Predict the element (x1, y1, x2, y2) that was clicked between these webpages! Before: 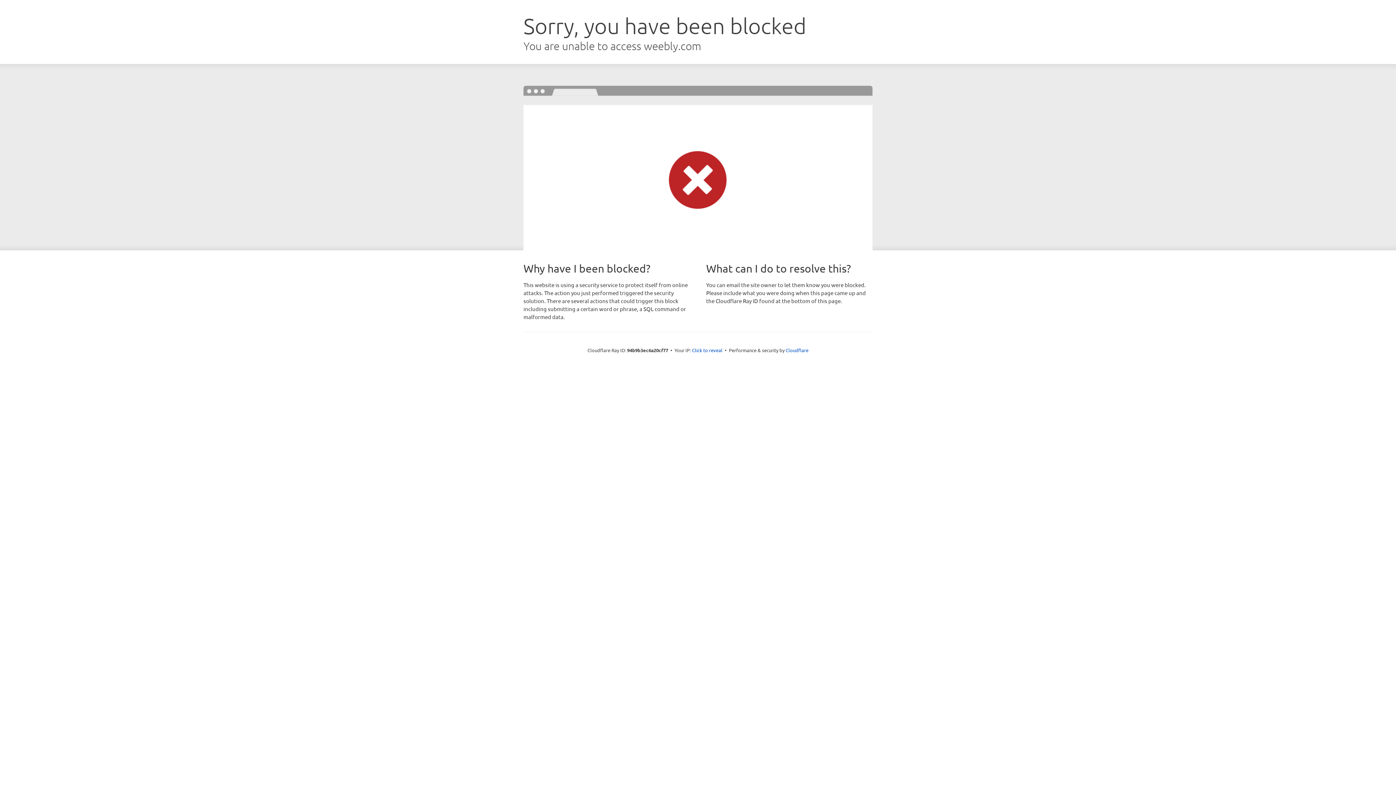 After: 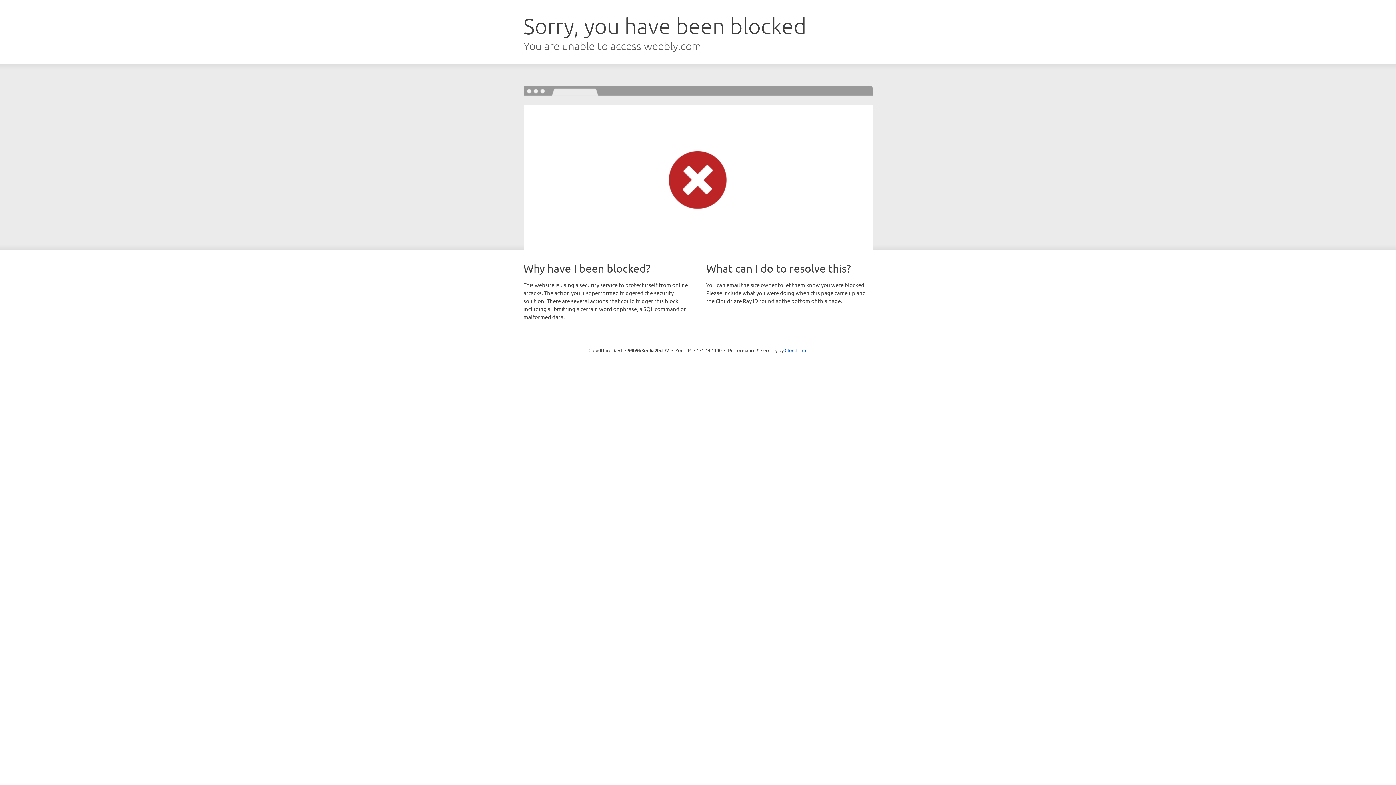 Action: label: Click to reveal bbox: (692, 346, 722, 353)